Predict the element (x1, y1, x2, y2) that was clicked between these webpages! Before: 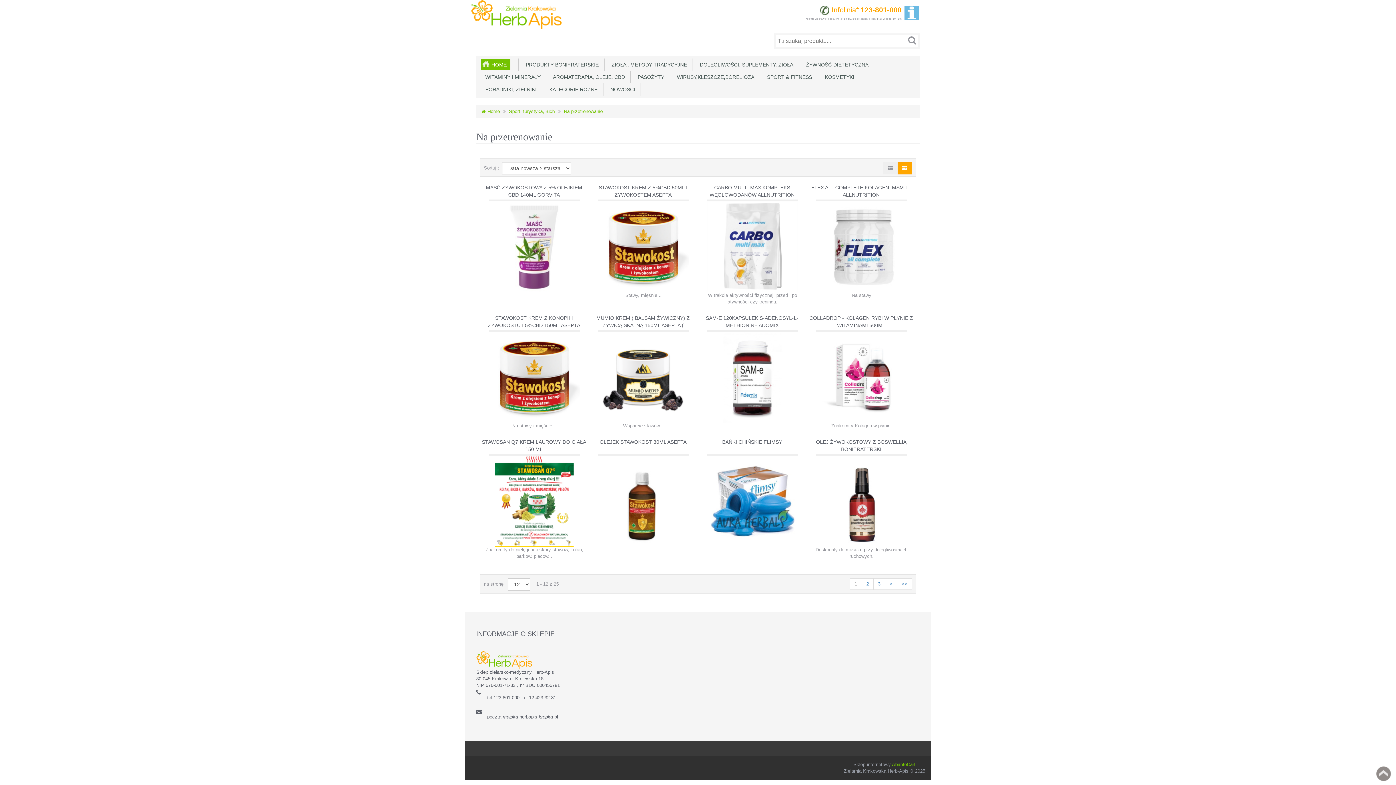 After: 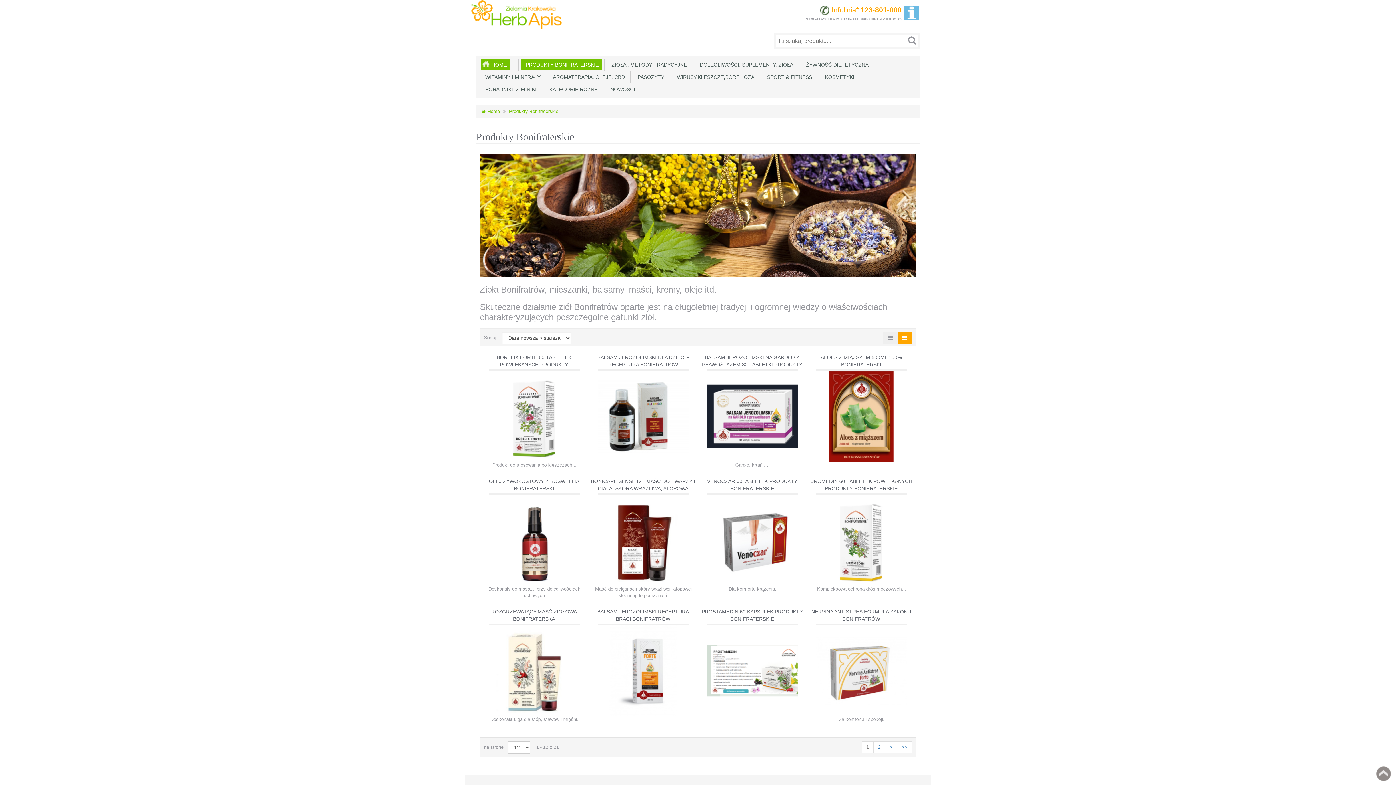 Action: label:   PRODUKTY BONIFRATERSKIE bbox: (521, 59, 602, 70)